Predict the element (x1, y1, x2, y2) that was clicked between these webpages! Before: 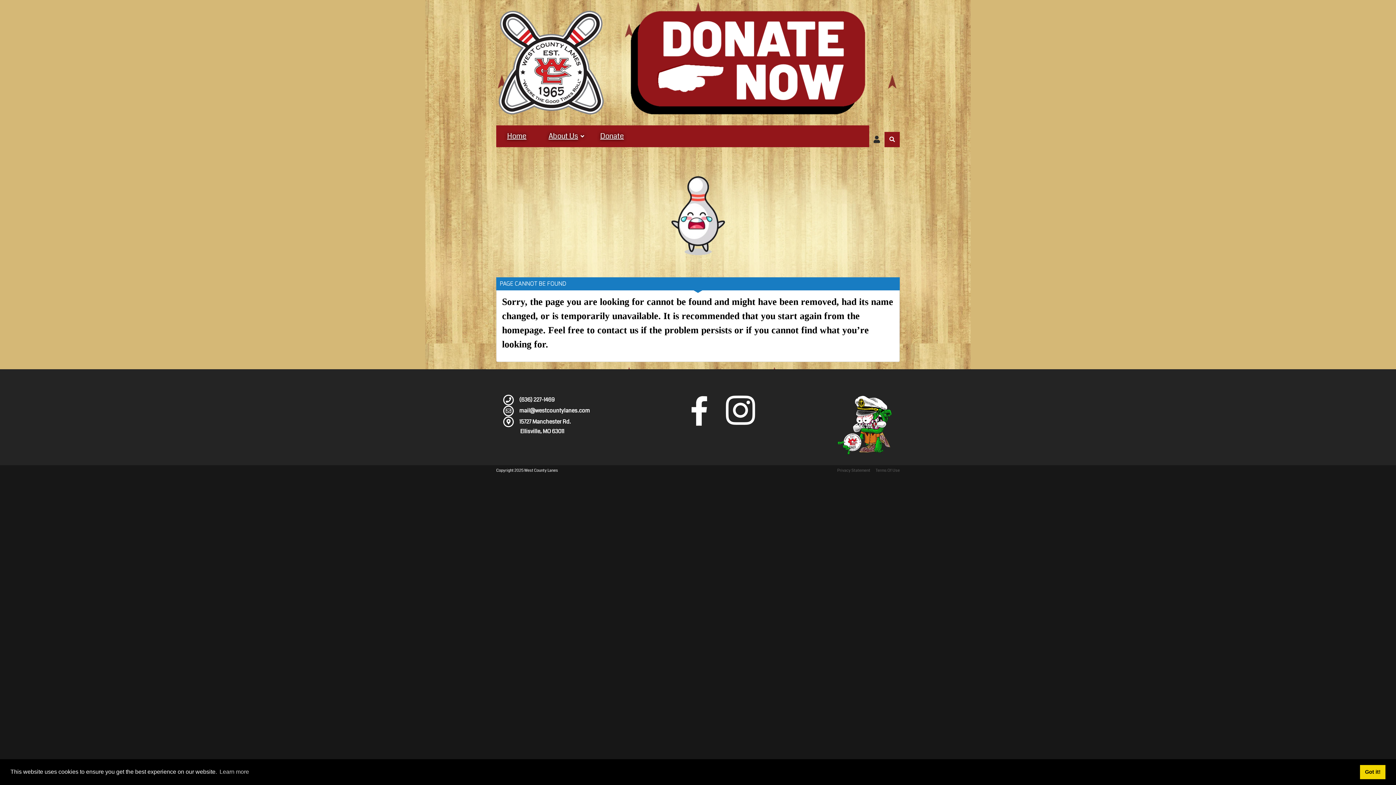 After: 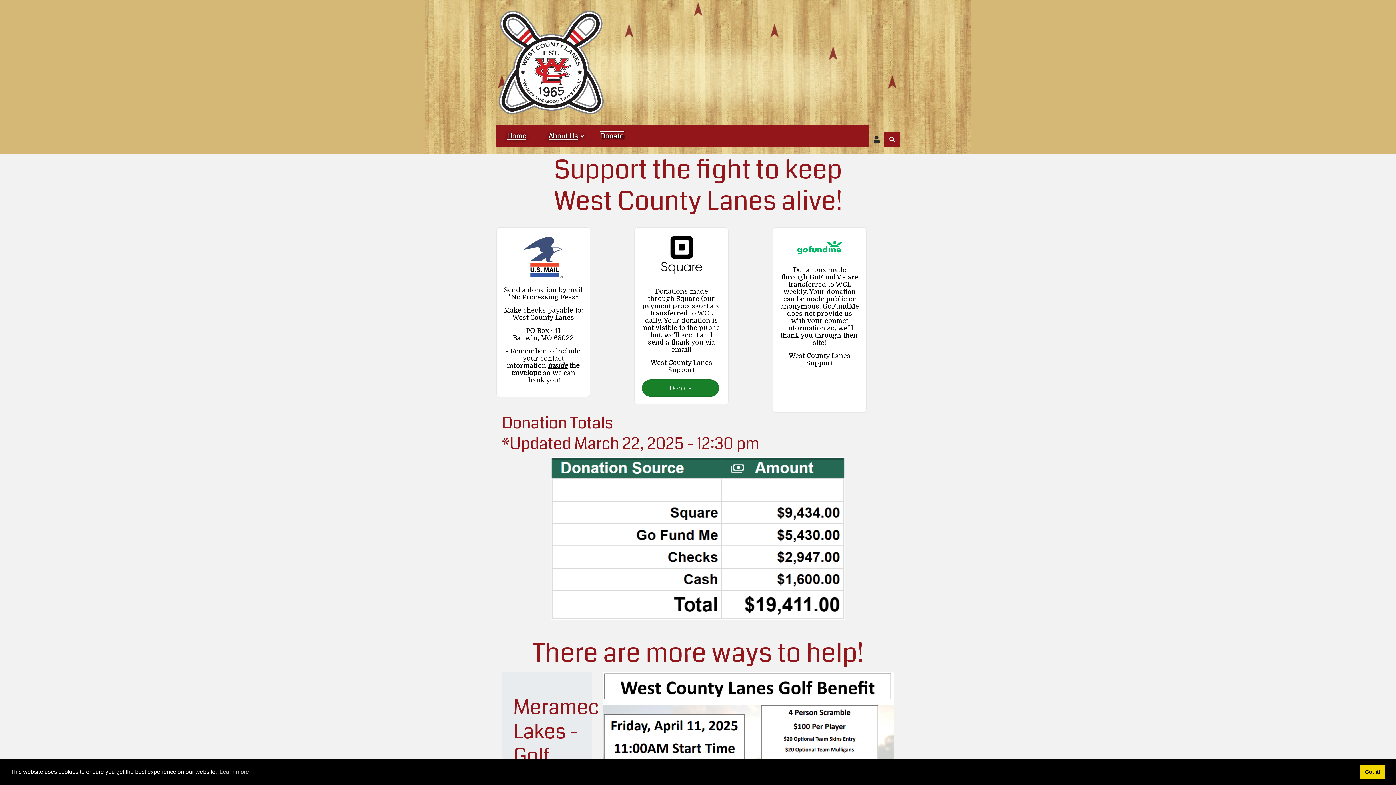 Action: label: Donate bbox: (589, 125, 634, 147)